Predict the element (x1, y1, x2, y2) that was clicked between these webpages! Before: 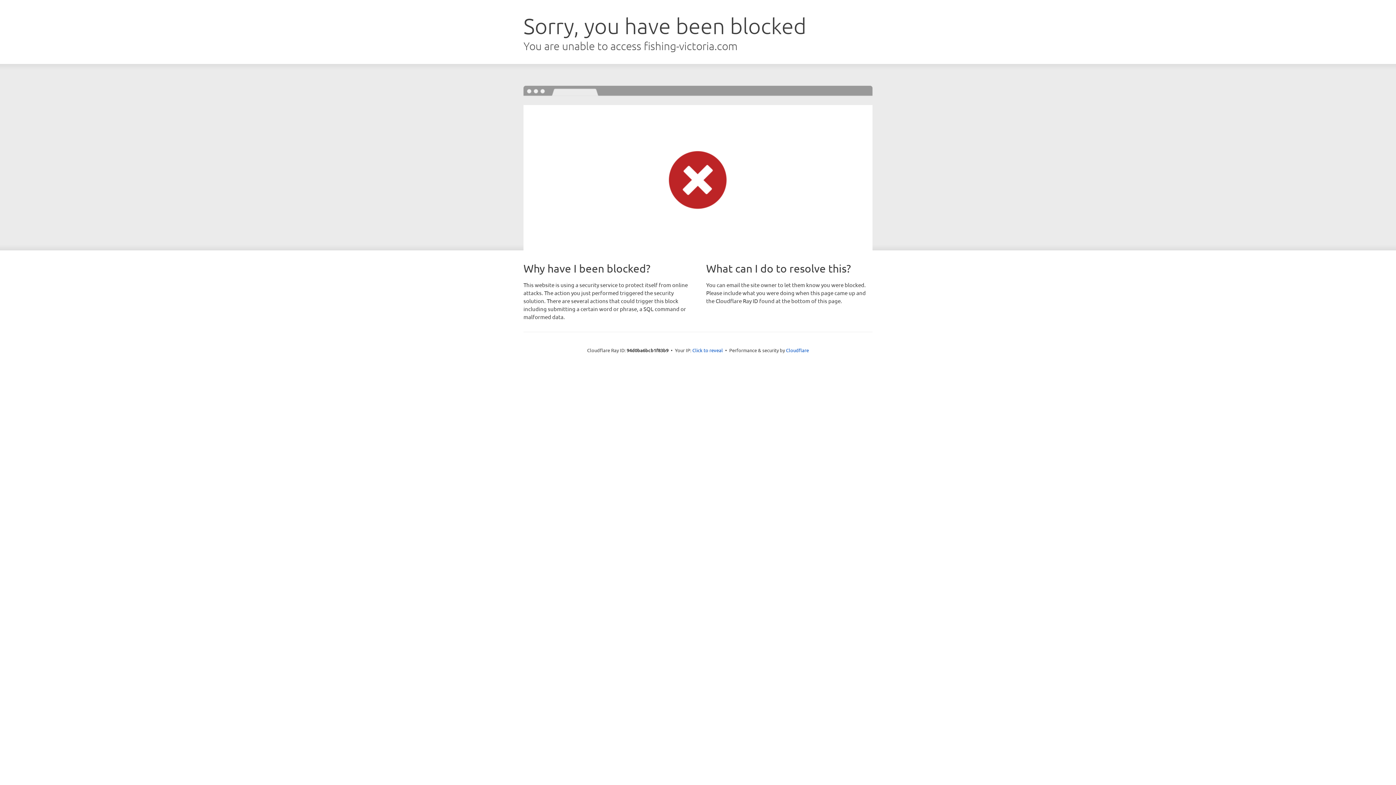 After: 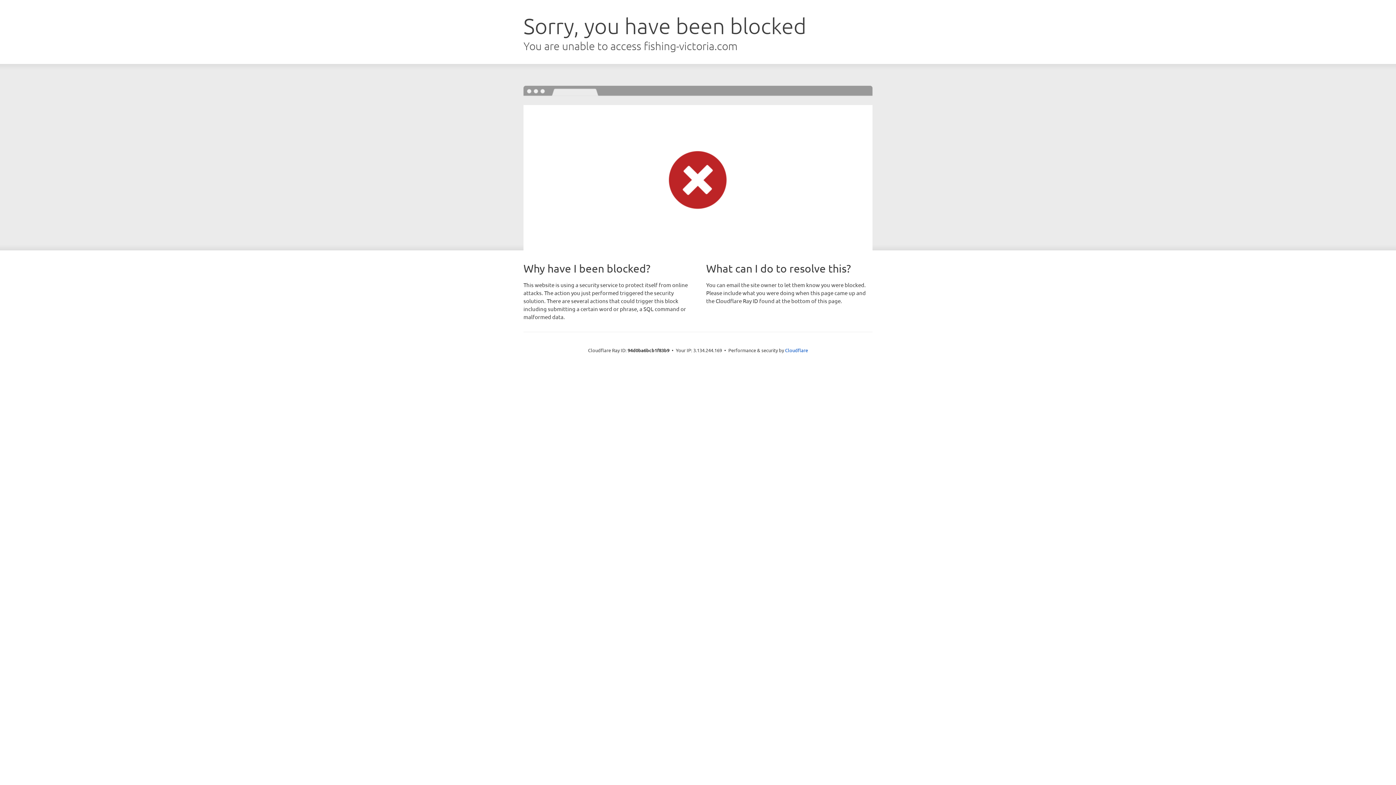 Action: label: Click to reveal bbox: (692, 346, 723, 353)